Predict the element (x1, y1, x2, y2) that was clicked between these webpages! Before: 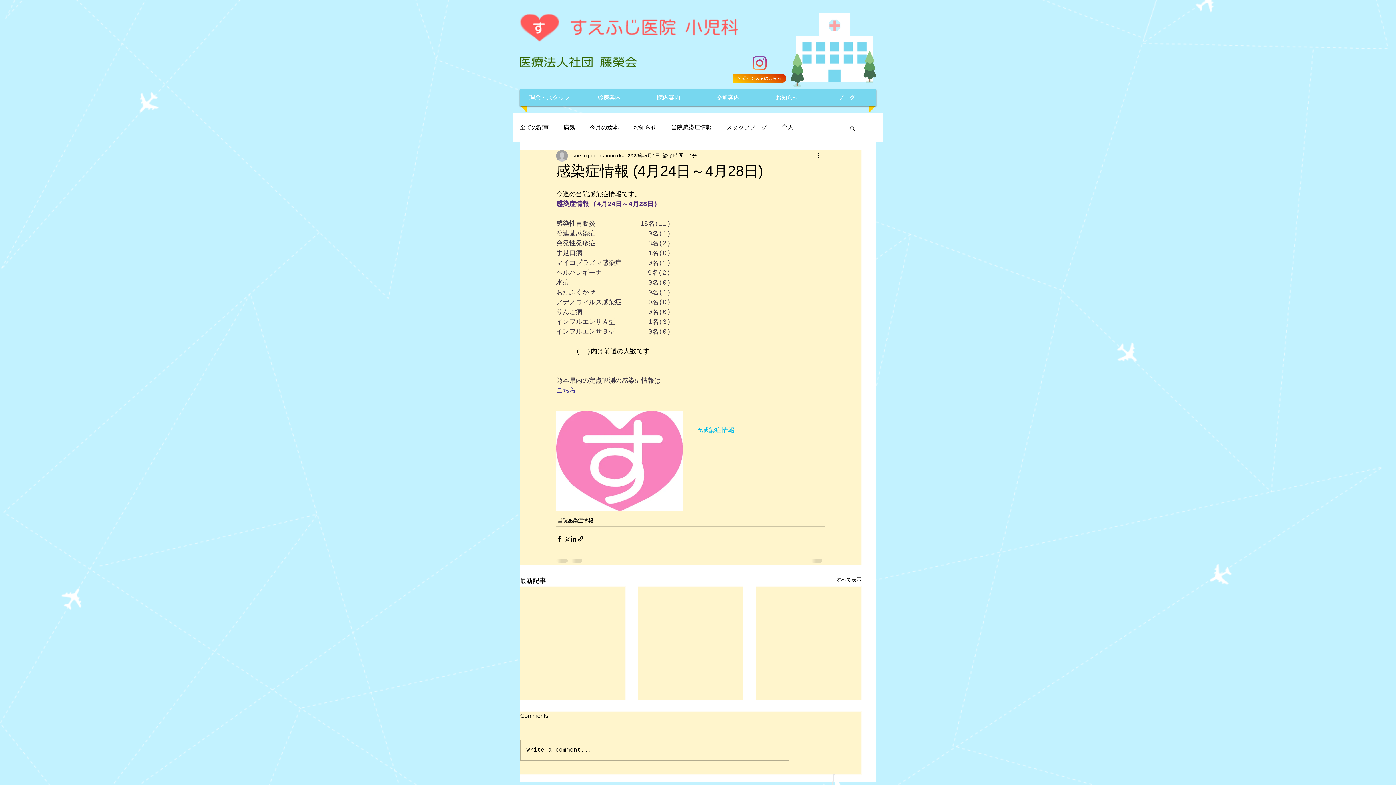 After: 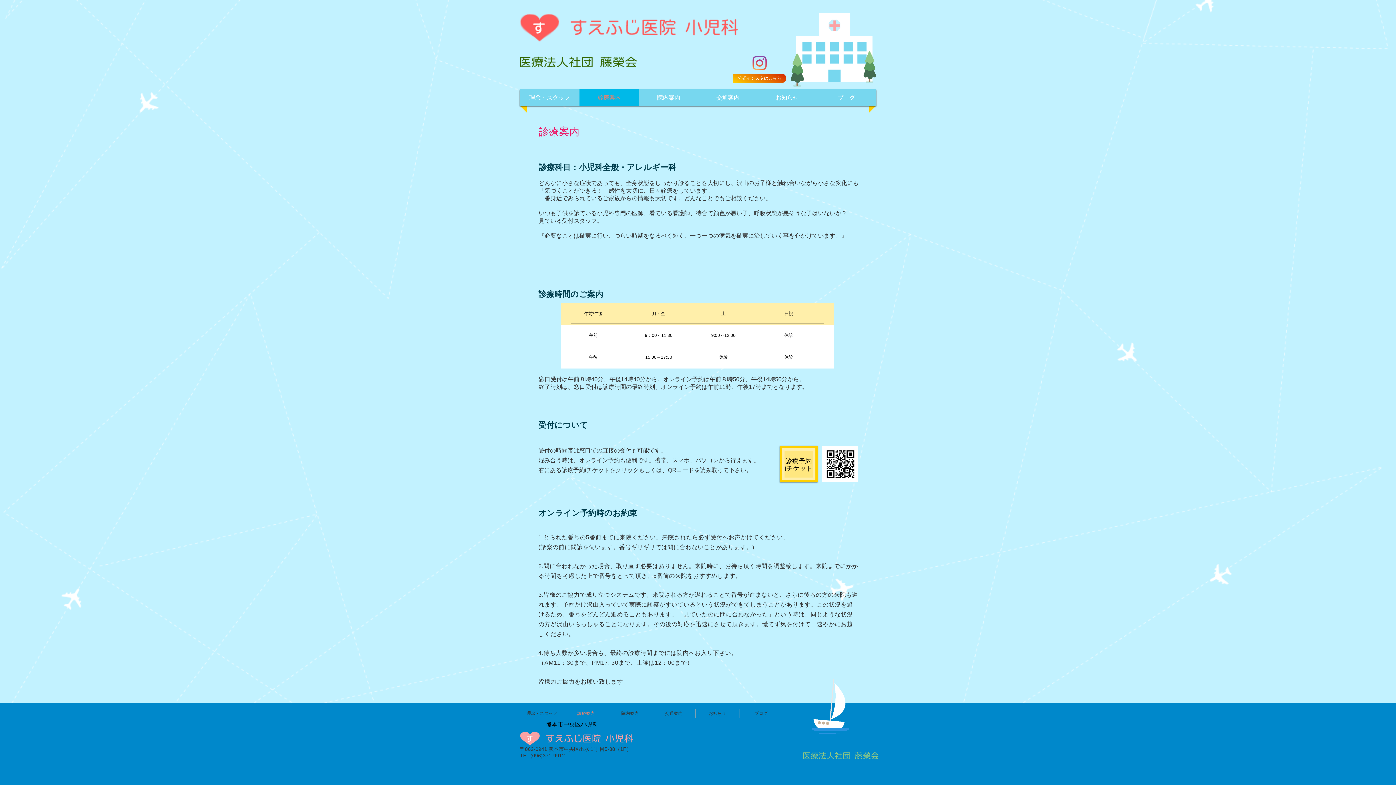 Action: label: 診療案内 bbox: (580, 89, 638, 105)